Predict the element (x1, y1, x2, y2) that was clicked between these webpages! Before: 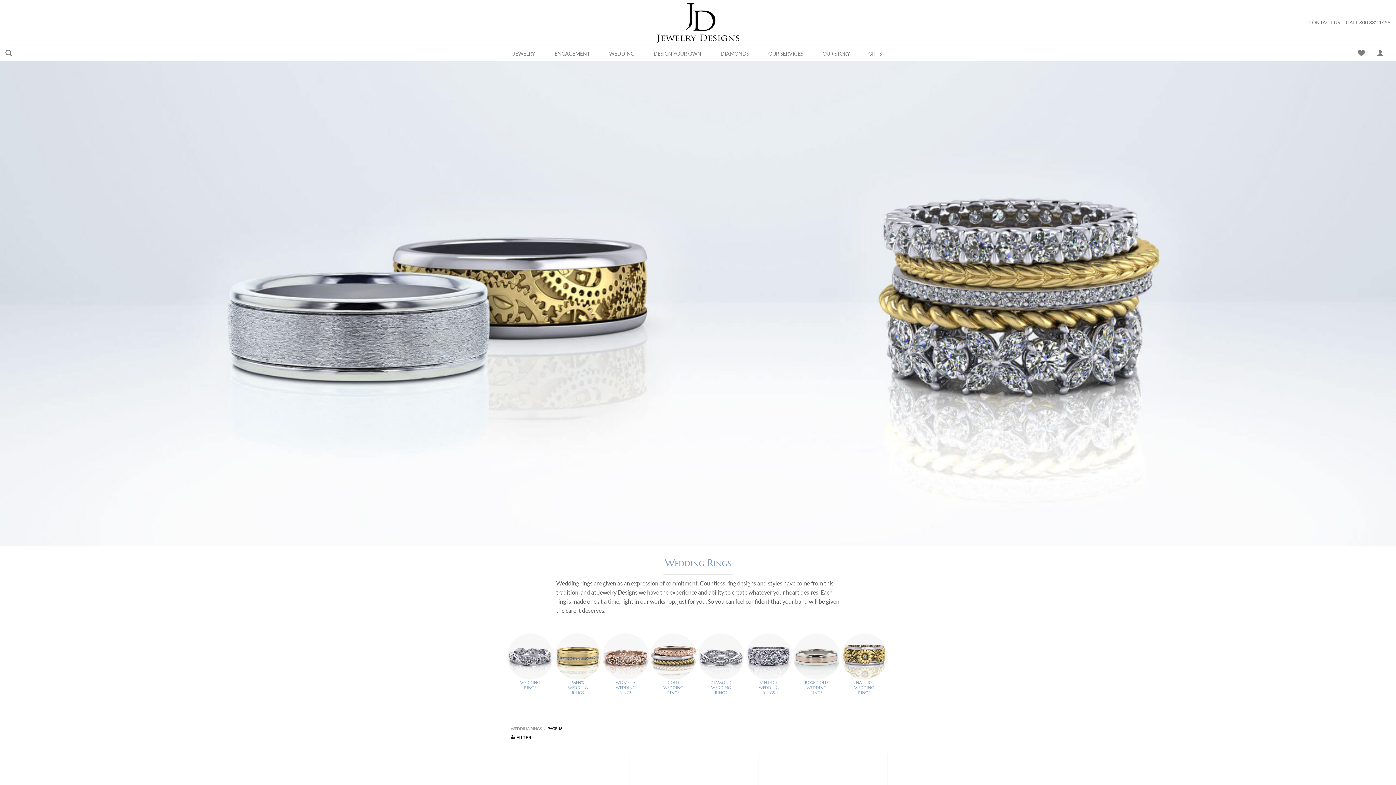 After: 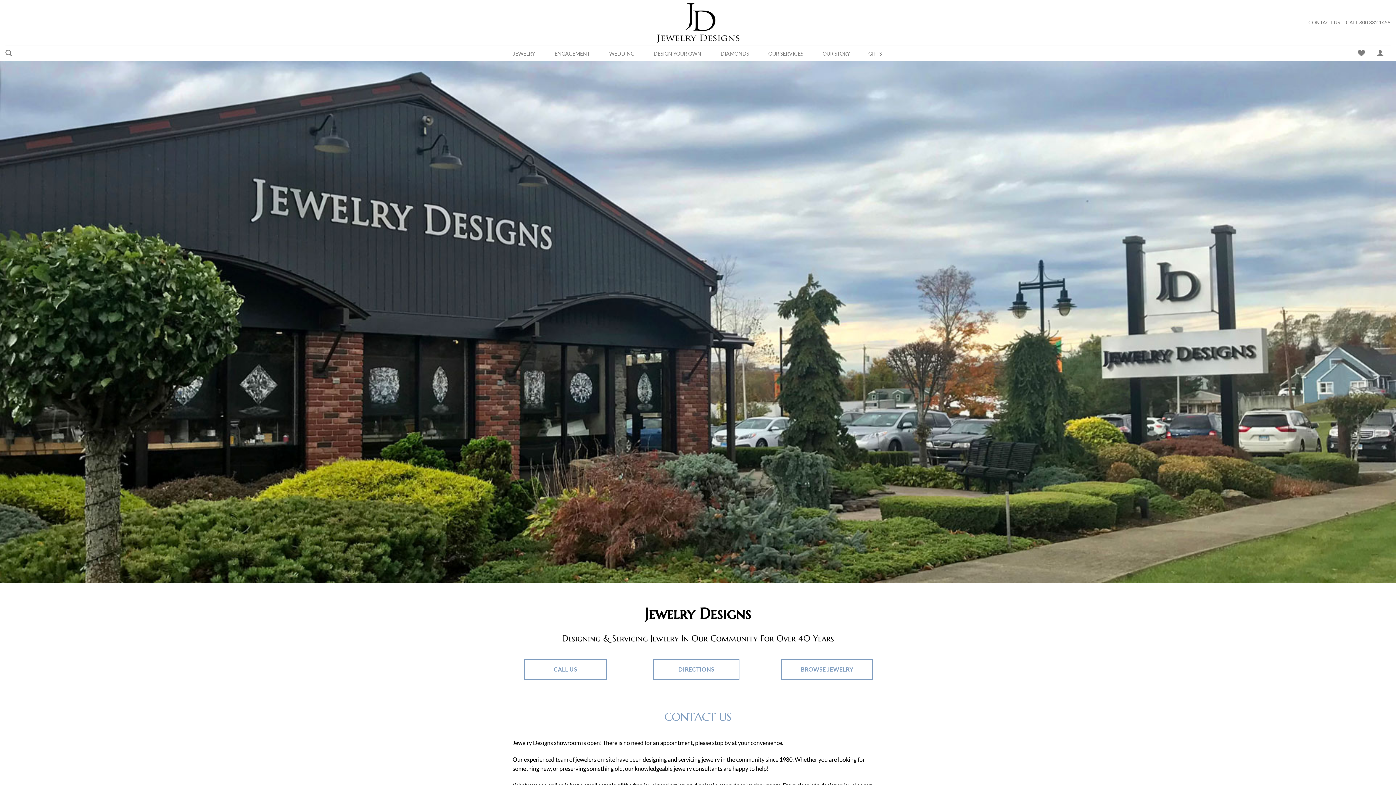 Action: label: CONTACT US bbox: (1308, 19, 1340, 25)